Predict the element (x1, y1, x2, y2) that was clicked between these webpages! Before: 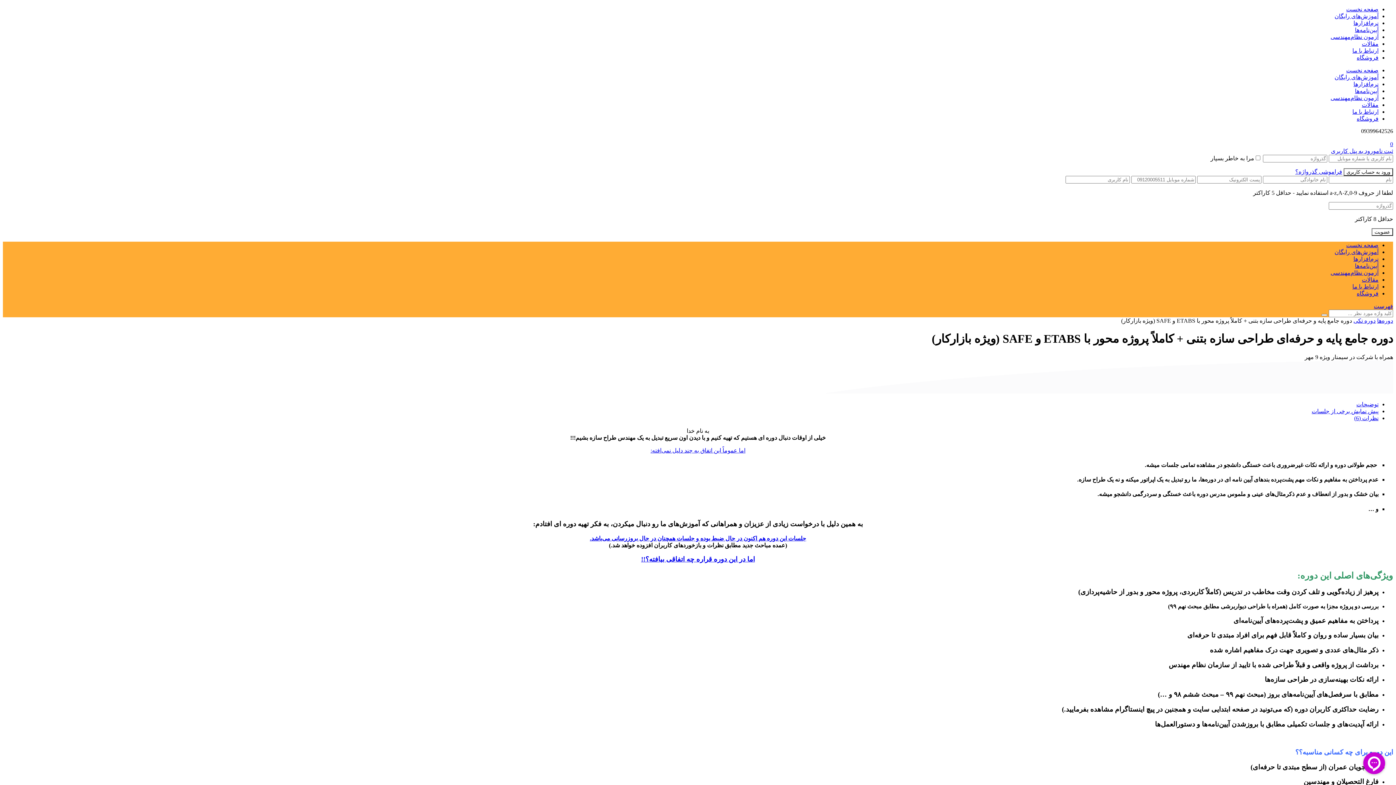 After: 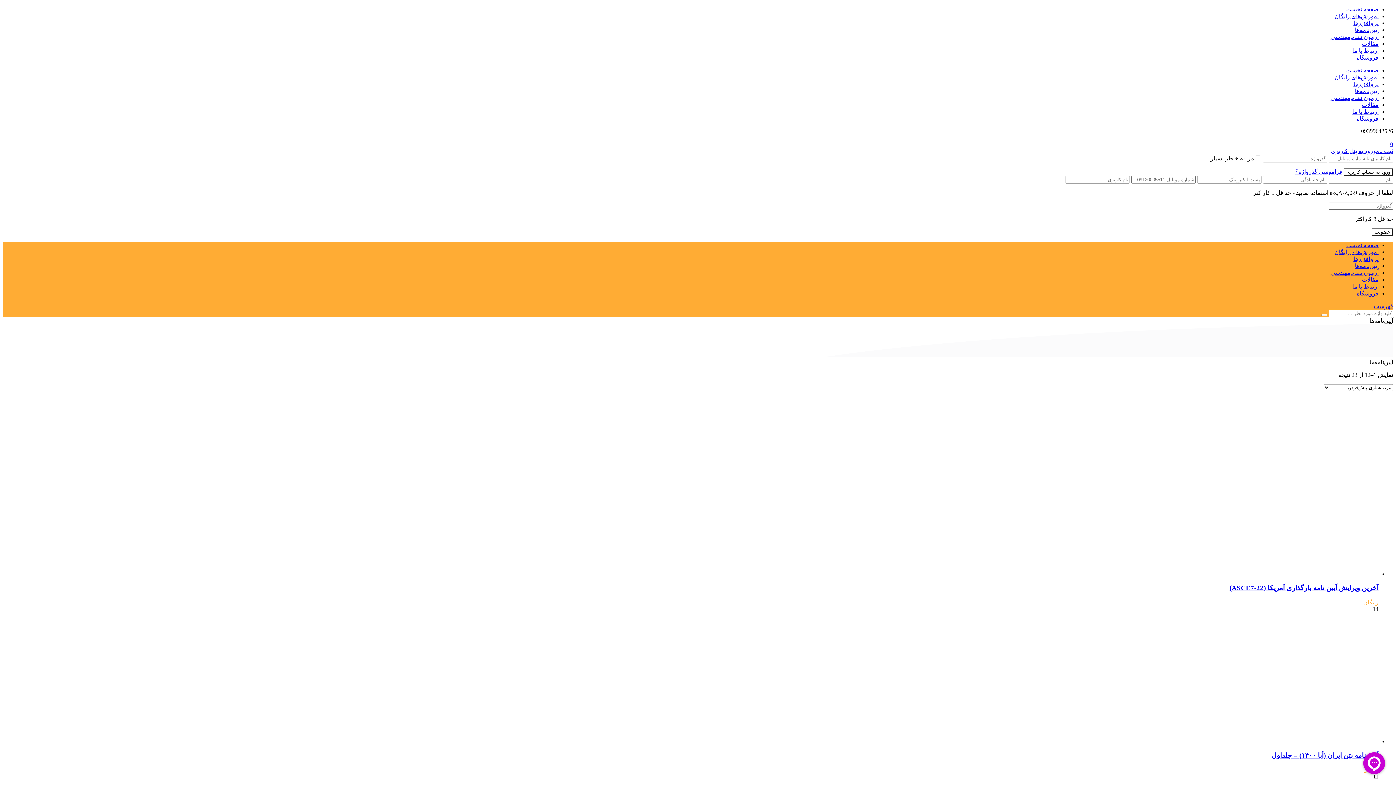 Action: label: آیین‌نامه‌ها bbox: (1355, 88, 1378, 94)